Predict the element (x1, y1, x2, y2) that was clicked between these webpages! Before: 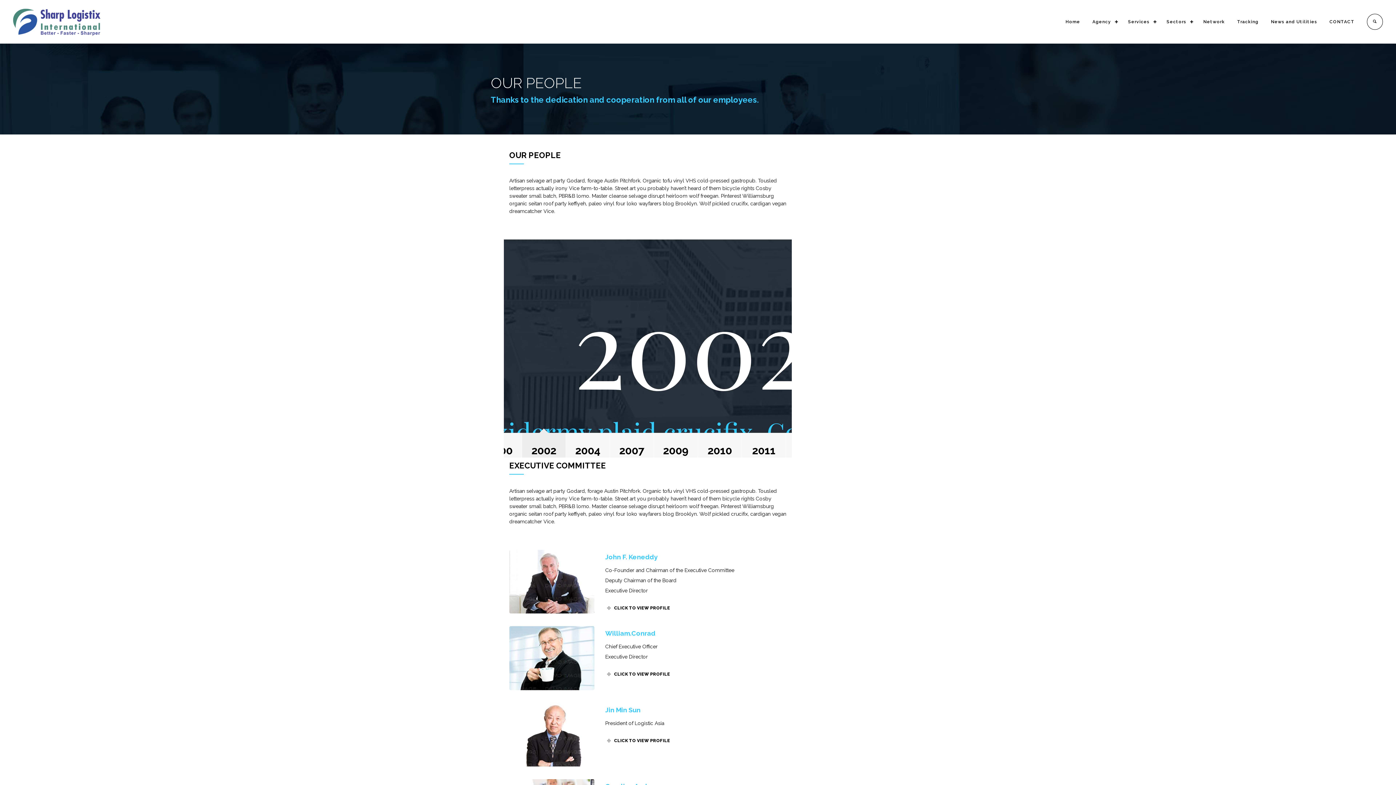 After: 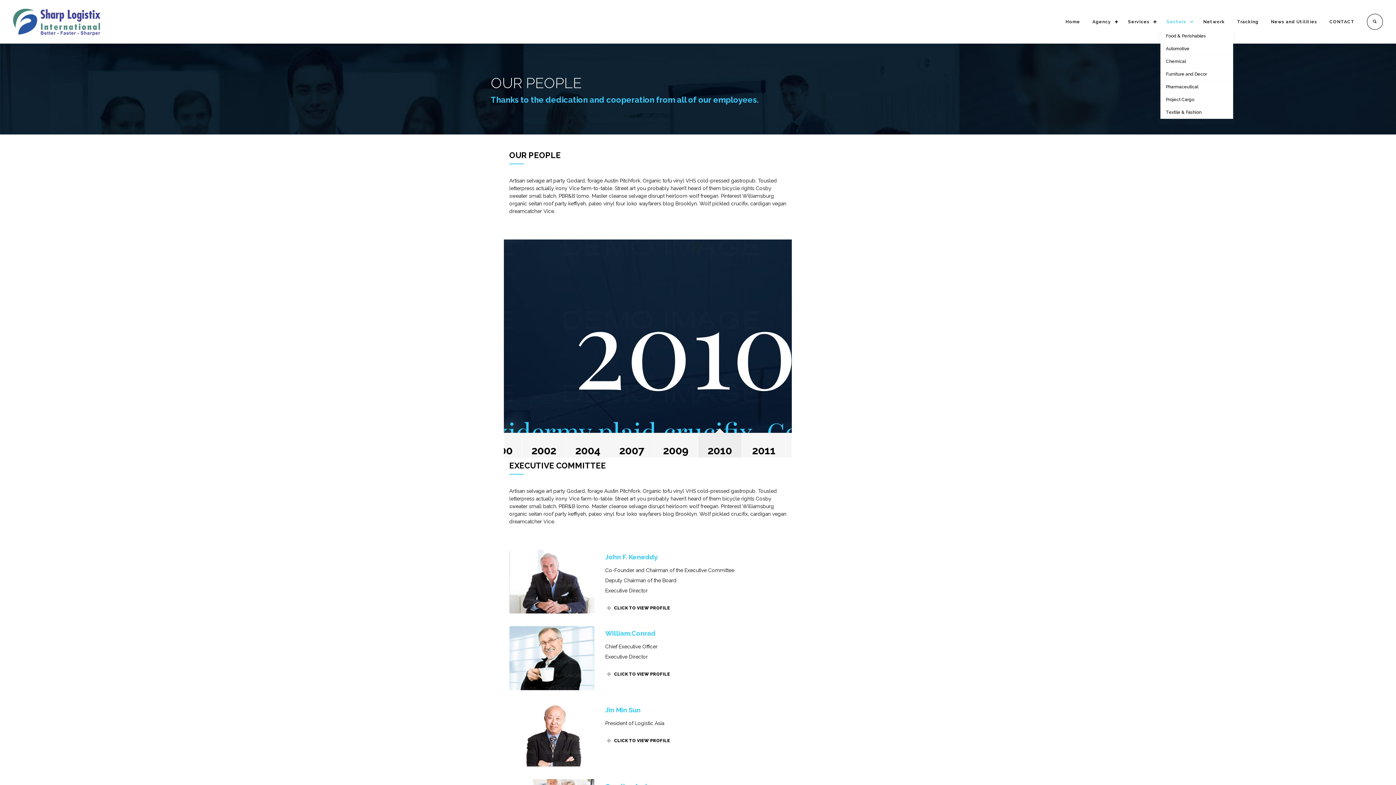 Action: label: Sectors bbox: (1160, 13, 1197, 29)